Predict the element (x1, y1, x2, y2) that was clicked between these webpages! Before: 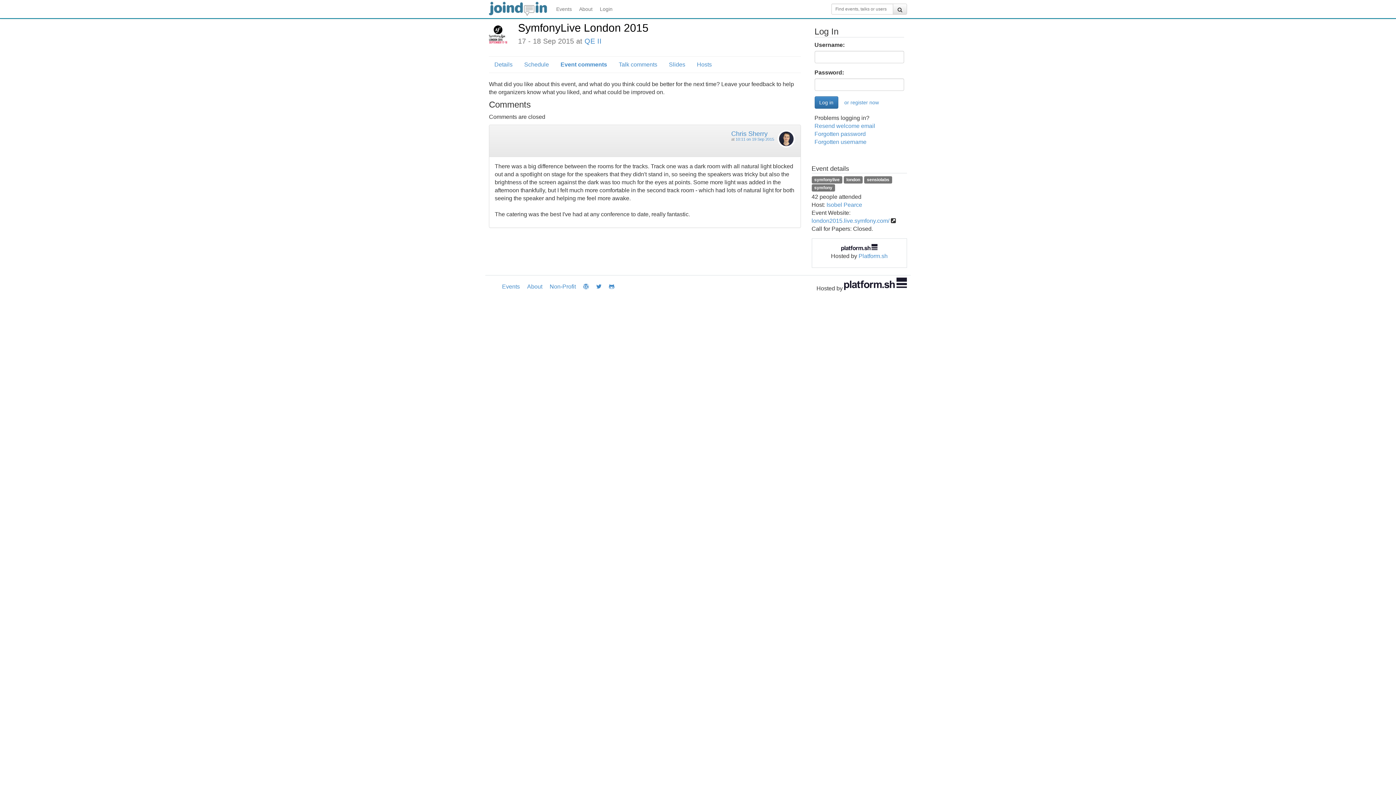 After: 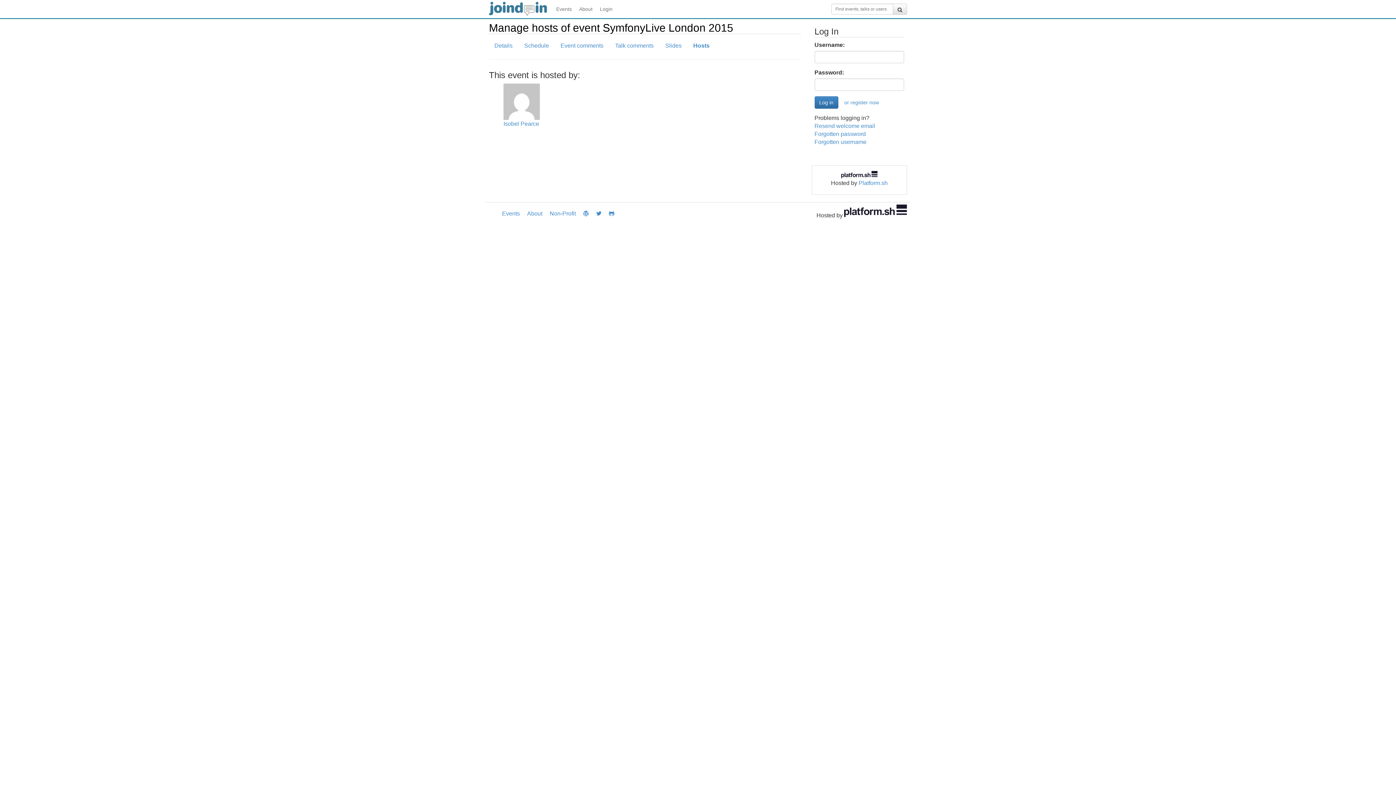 Action: label: Hosts bbox: (691, 57, 717, 72)